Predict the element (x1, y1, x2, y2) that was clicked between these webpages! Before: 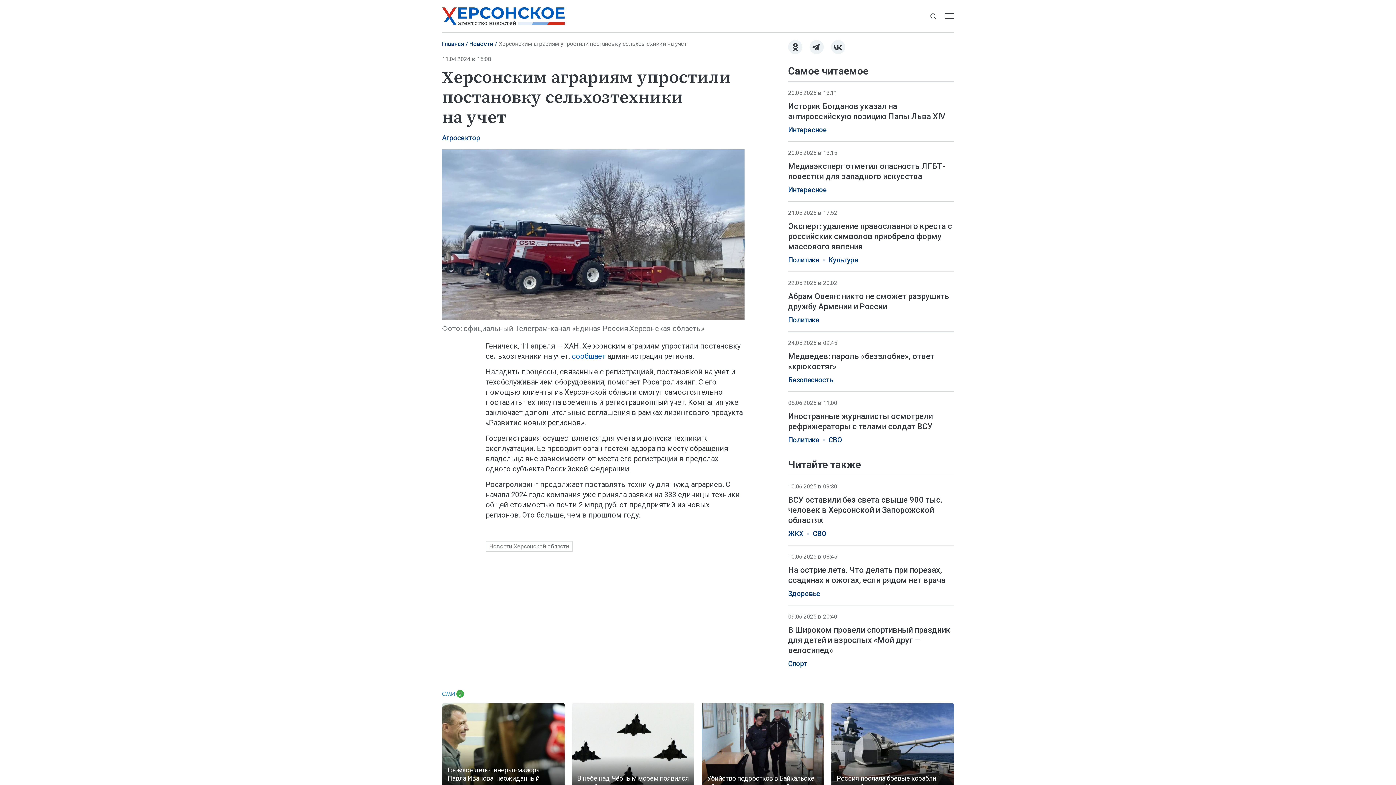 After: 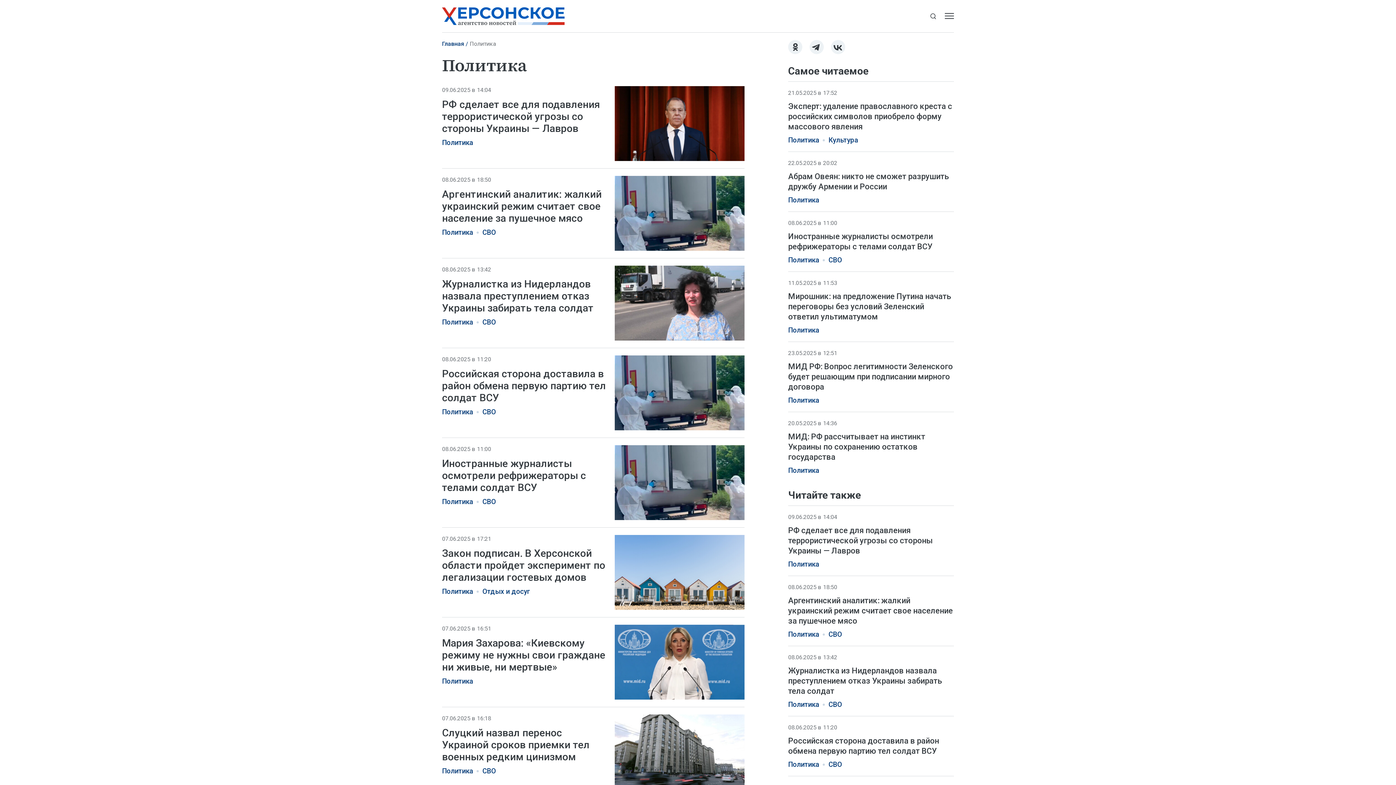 Action: label: Политика bbox: (788, 256, 819, 264)